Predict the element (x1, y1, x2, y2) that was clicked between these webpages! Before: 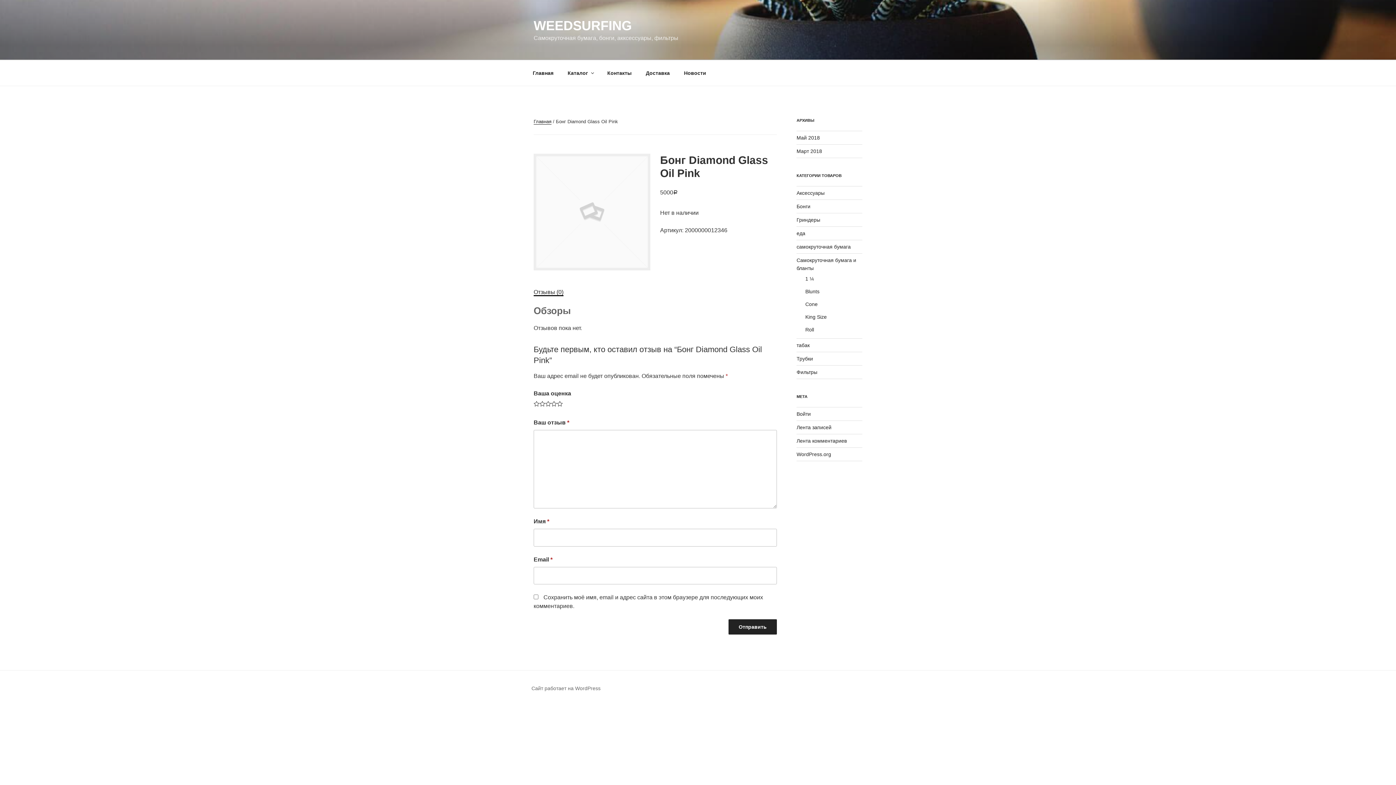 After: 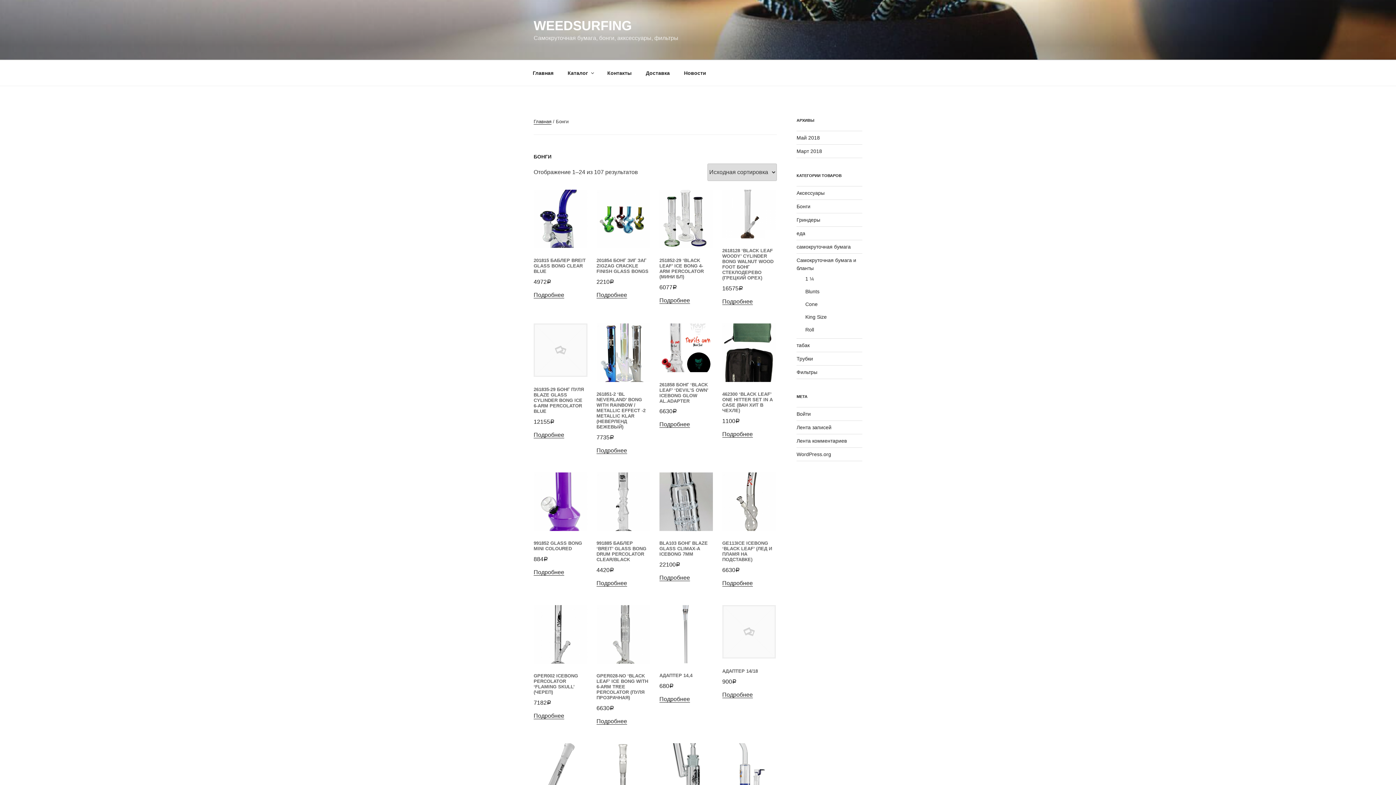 Action: label: Бонги bbox: (796, 203, 810, 209)